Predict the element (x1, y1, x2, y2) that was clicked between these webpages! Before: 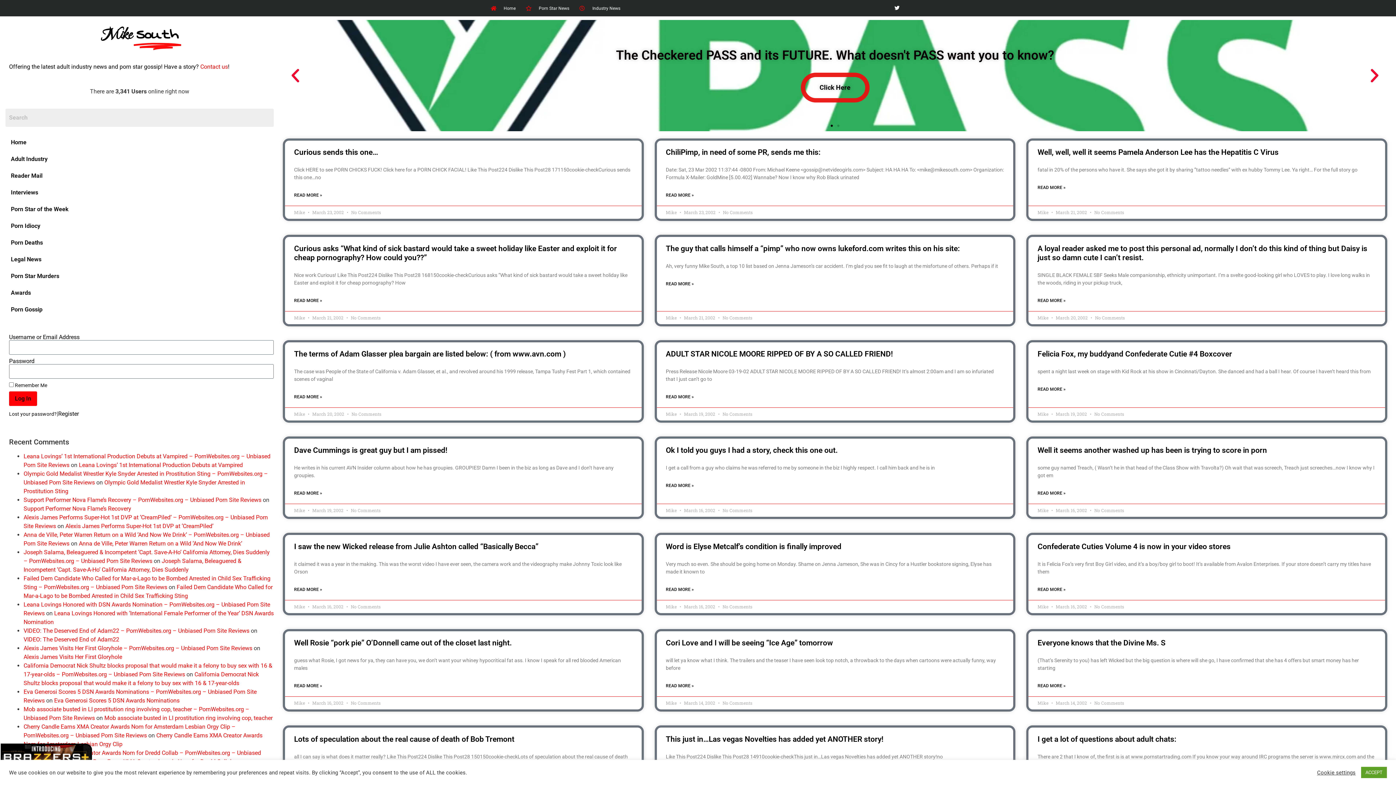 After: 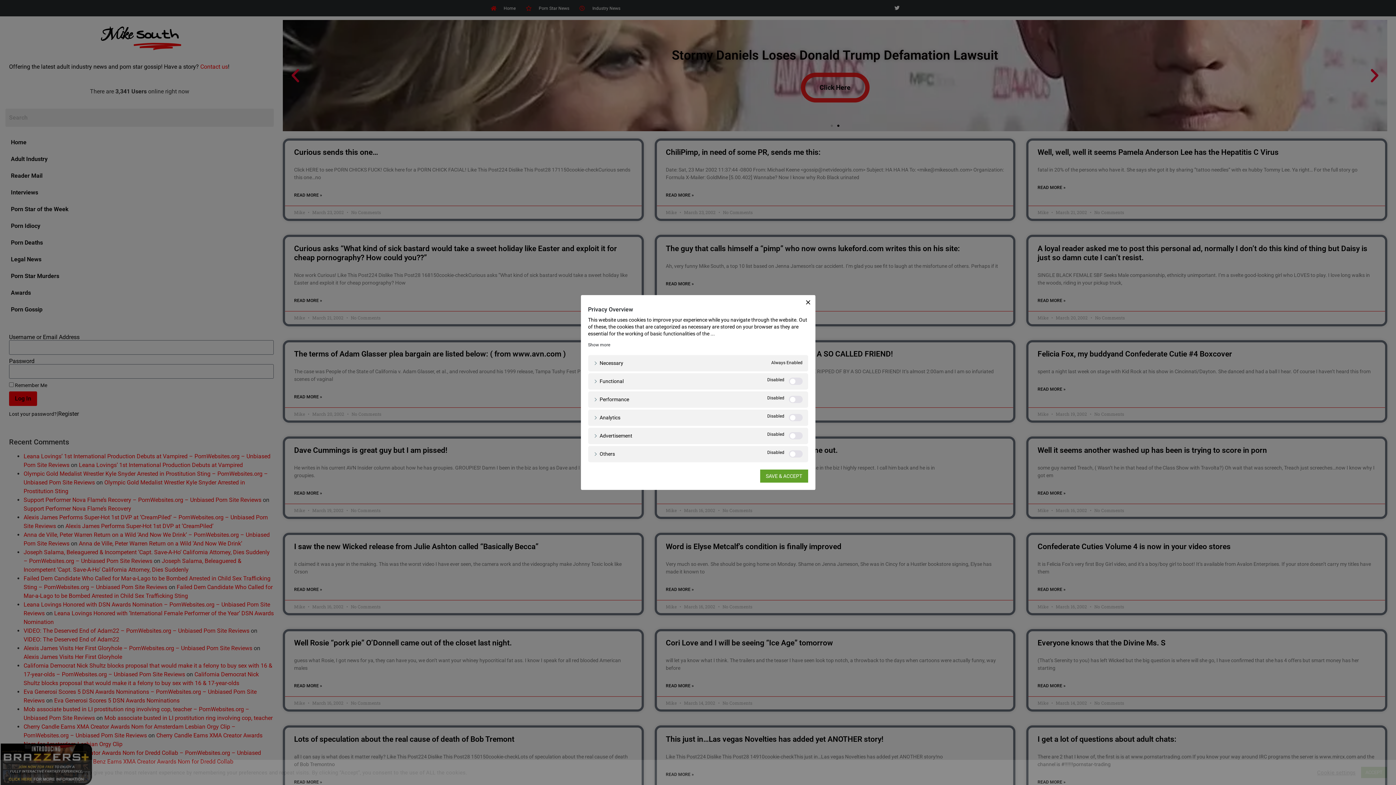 Action: bbox: (1317, 769, 1356, 776) label: Cookie settings